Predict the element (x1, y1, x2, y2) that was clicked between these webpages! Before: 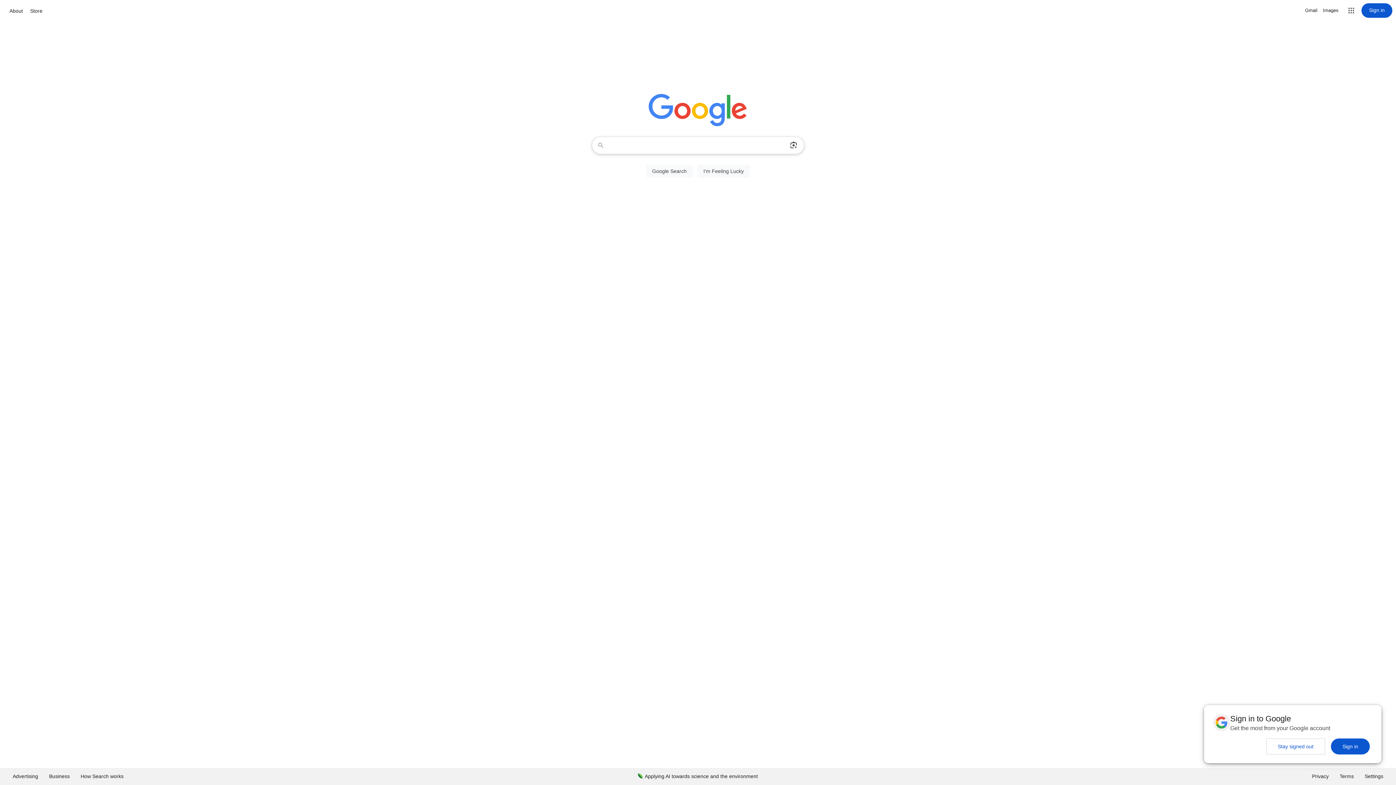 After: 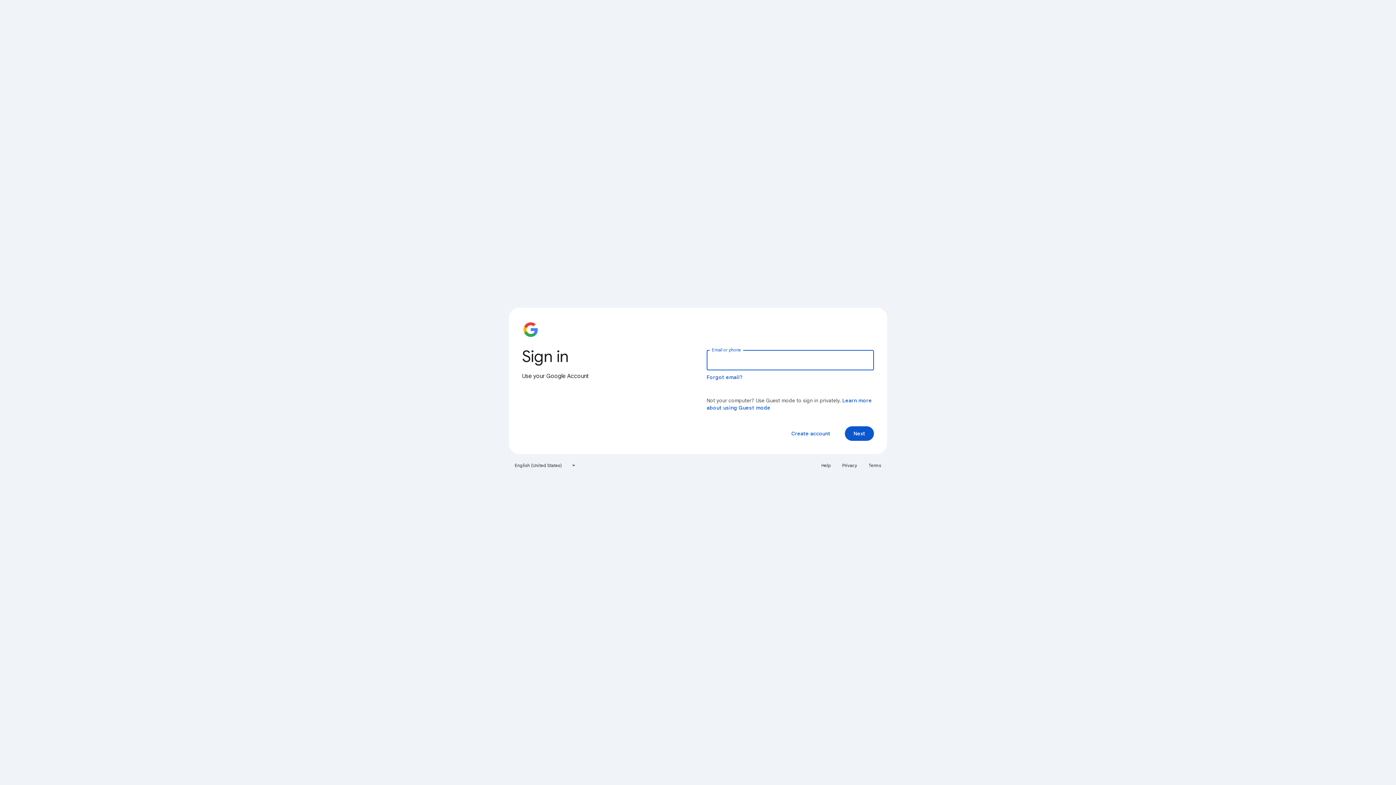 Action: label: Sign in bbox: (1361, 3, 1392, 17)